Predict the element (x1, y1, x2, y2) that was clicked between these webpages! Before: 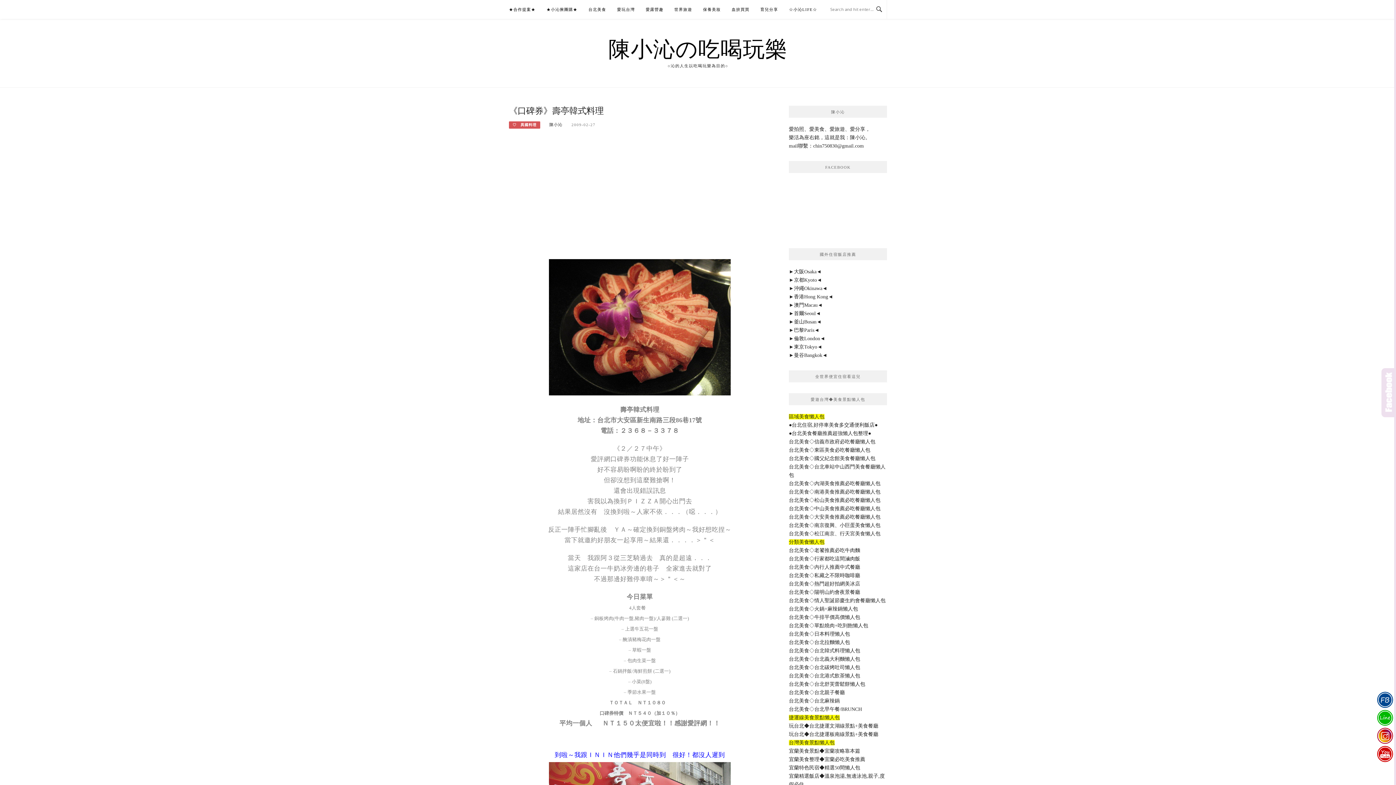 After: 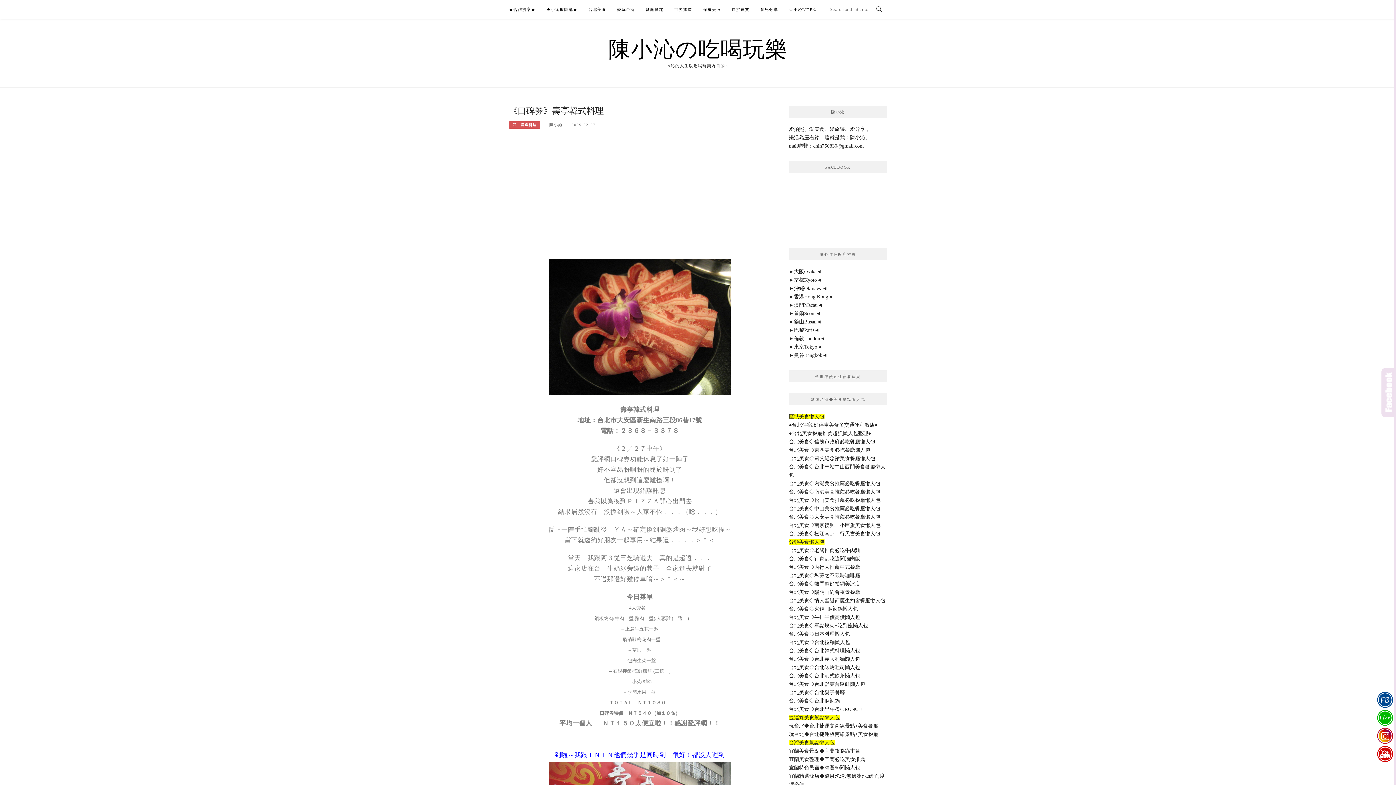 Action: label: ►首爾Seoul◄ bbox: (789, 310, 821, 316)